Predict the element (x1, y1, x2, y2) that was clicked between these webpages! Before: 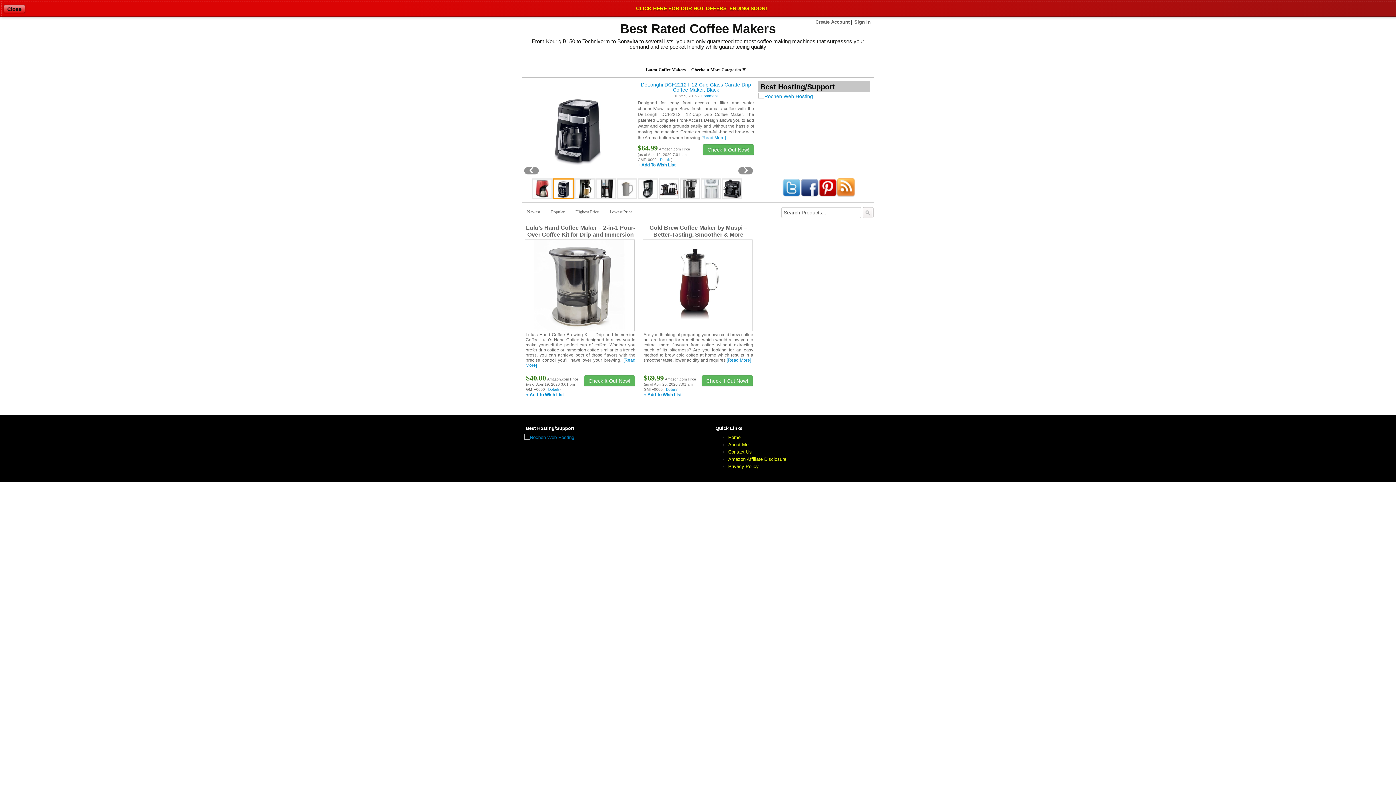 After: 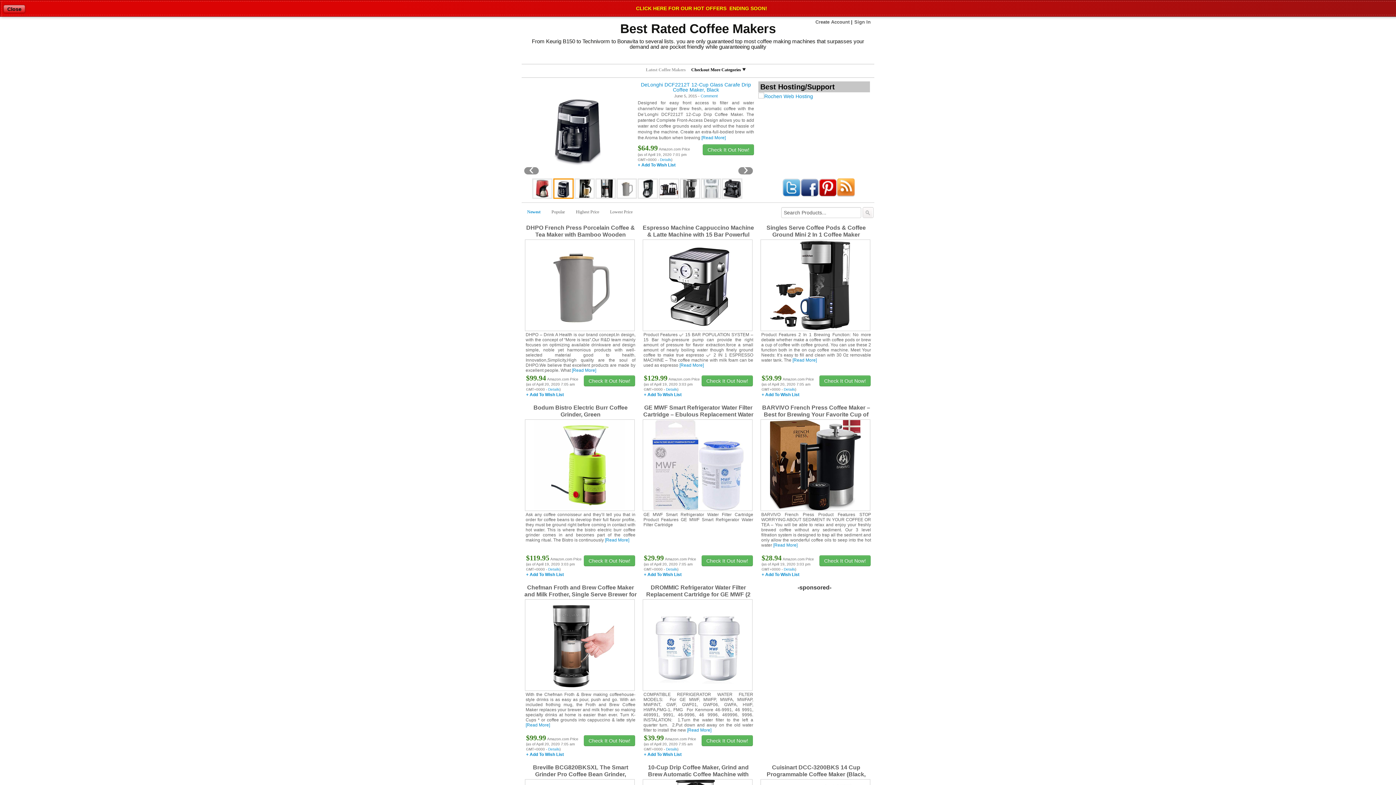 Action: label: Checkout More Categories bbox: (691, 66, 750, 73)